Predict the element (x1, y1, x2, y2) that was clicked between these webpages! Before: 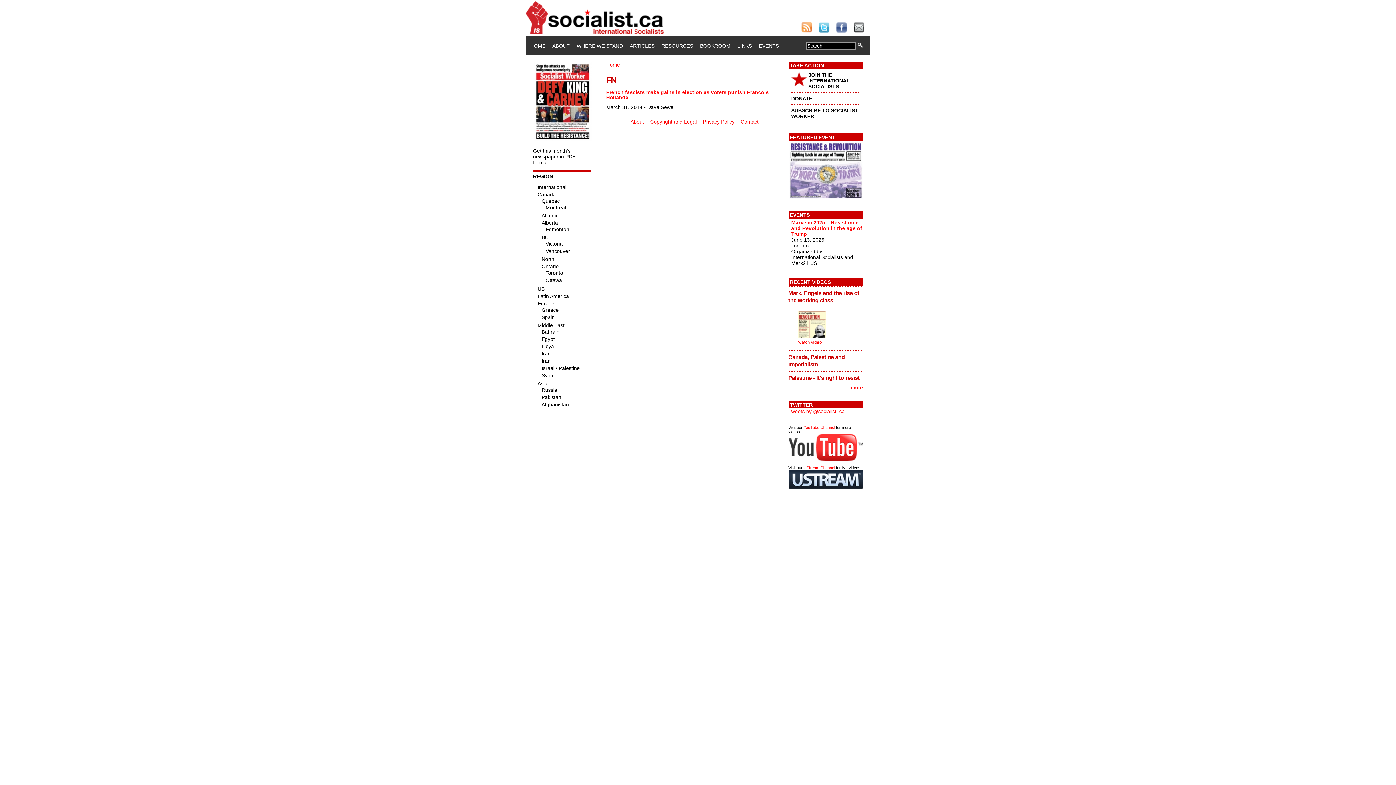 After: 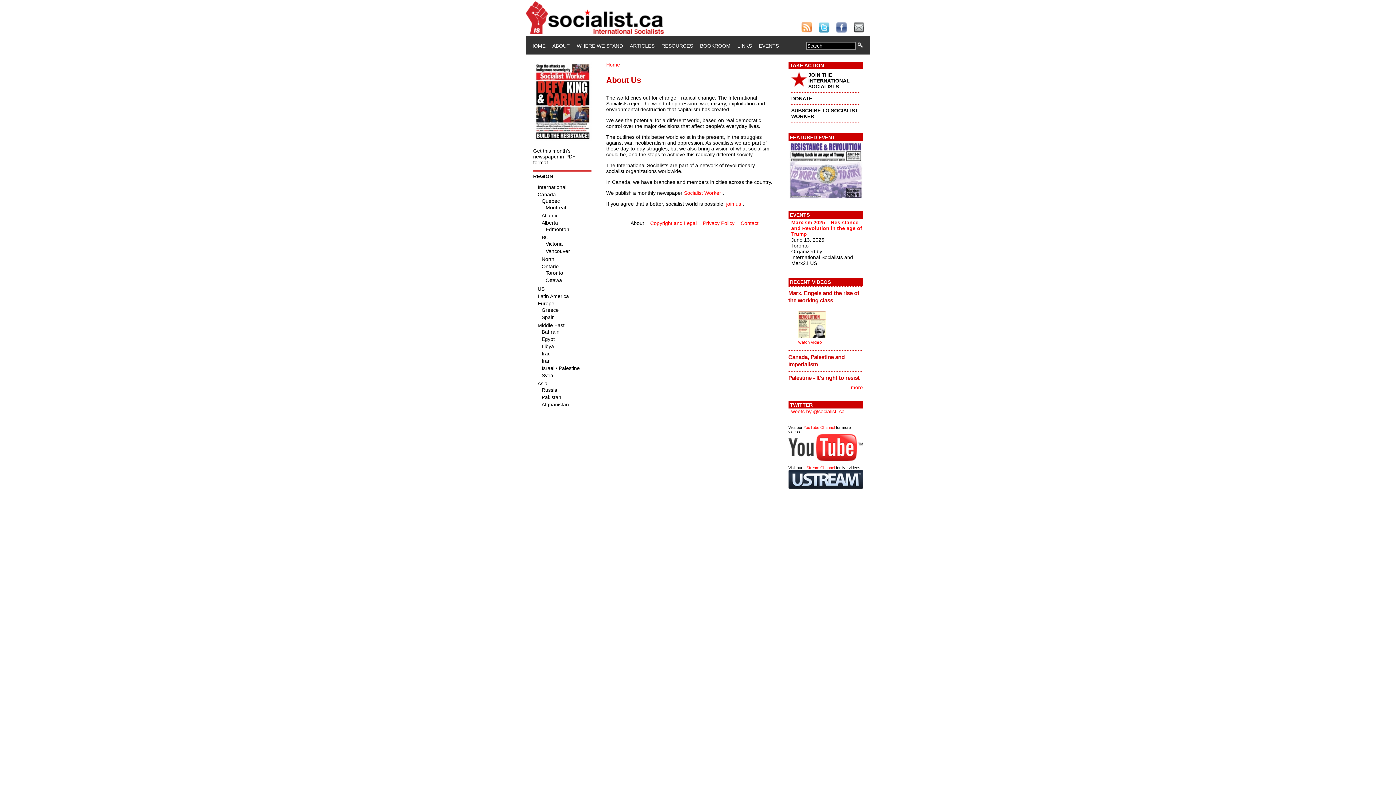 Action: label: About bbox: (630, 118, 644, 124)